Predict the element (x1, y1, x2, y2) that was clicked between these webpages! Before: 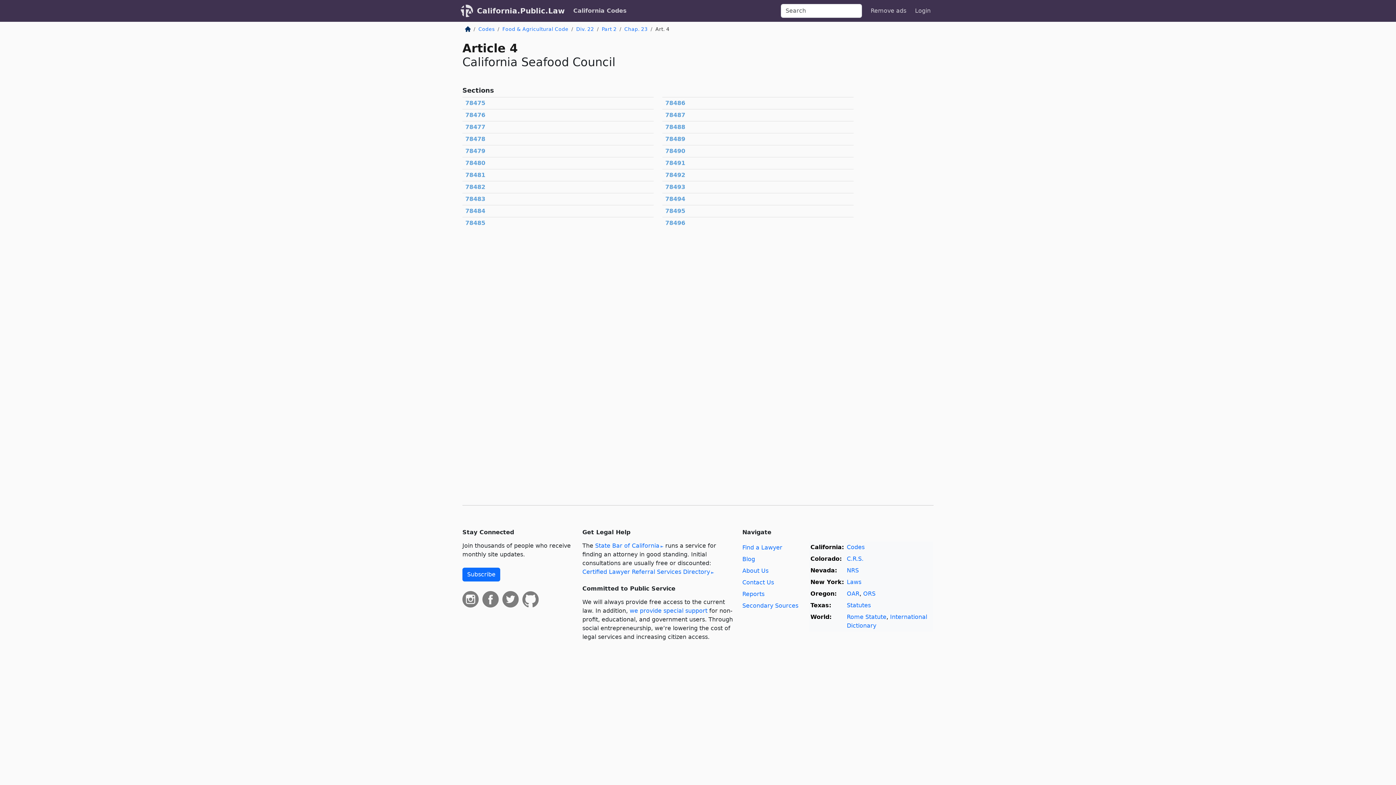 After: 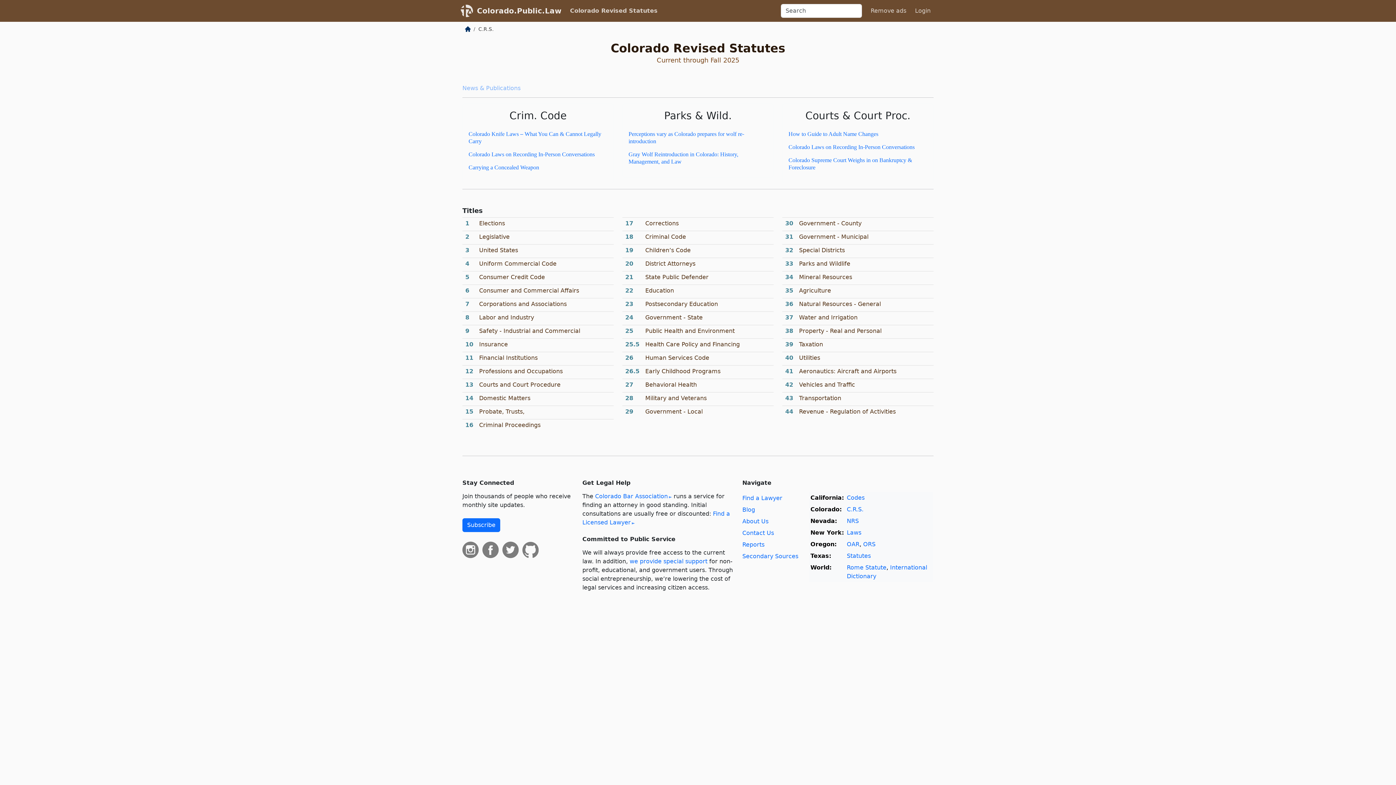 Action: label: C.R.S. bbox: (847, 555, 863, 562)